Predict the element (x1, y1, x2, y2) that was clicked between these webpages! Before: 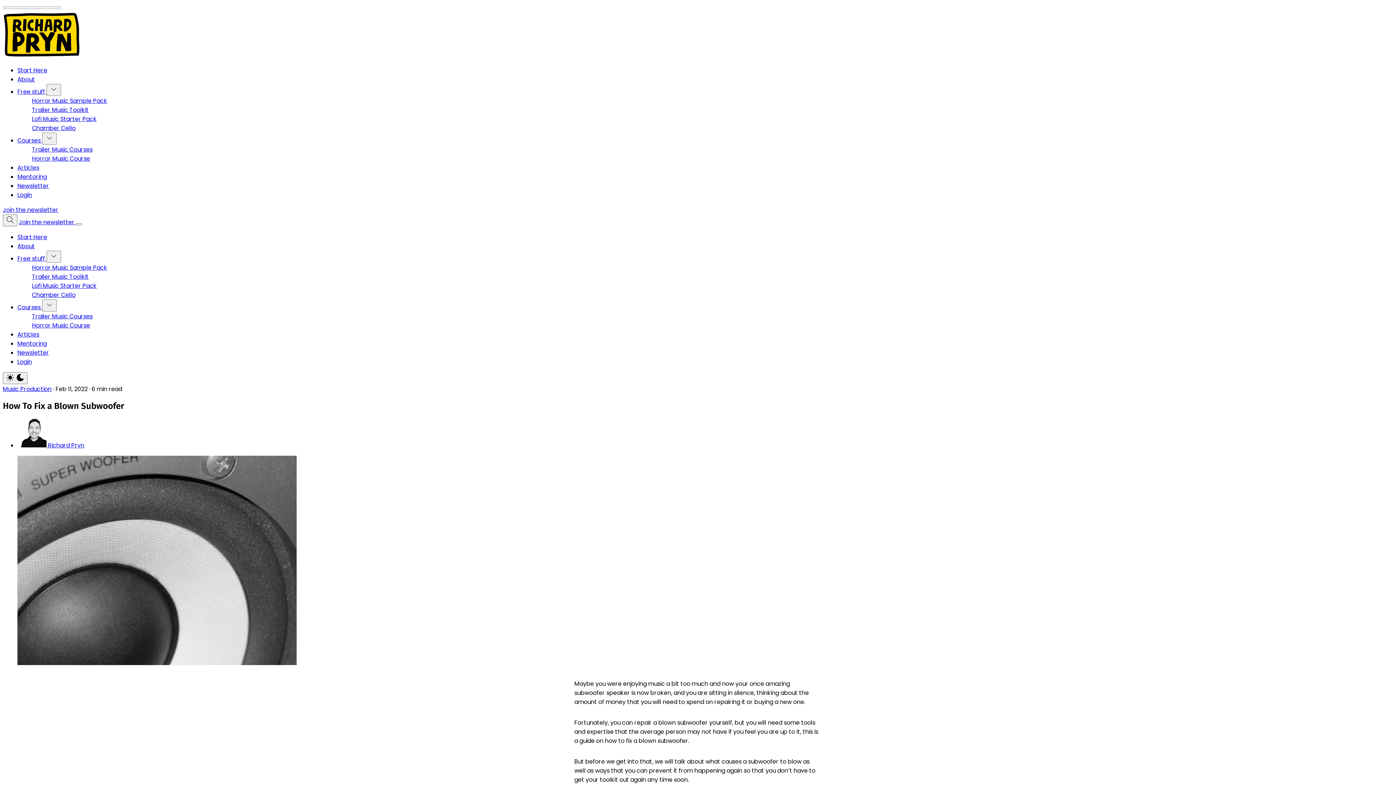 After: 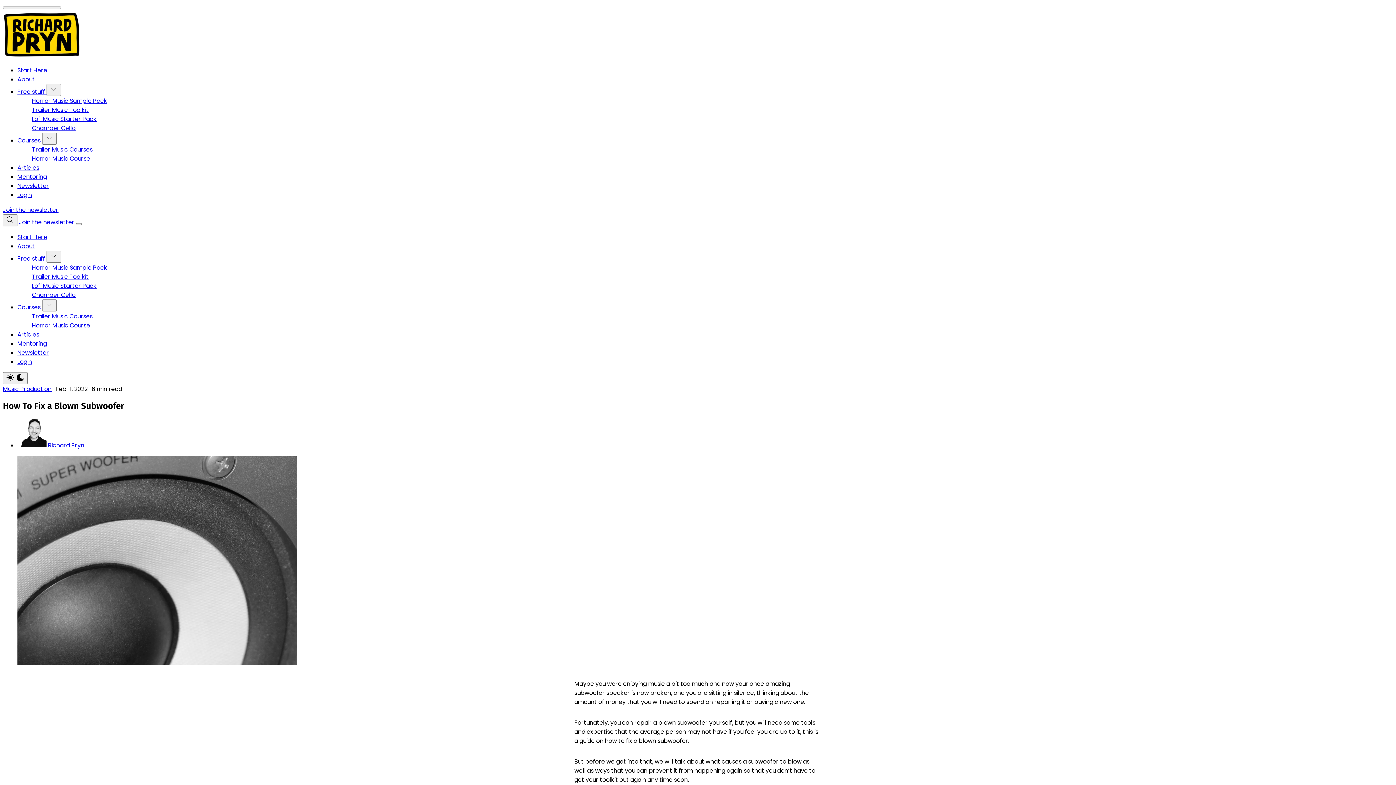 Action: bbox: (32, 96, 107, 105) label: Horror Music Sample Pack